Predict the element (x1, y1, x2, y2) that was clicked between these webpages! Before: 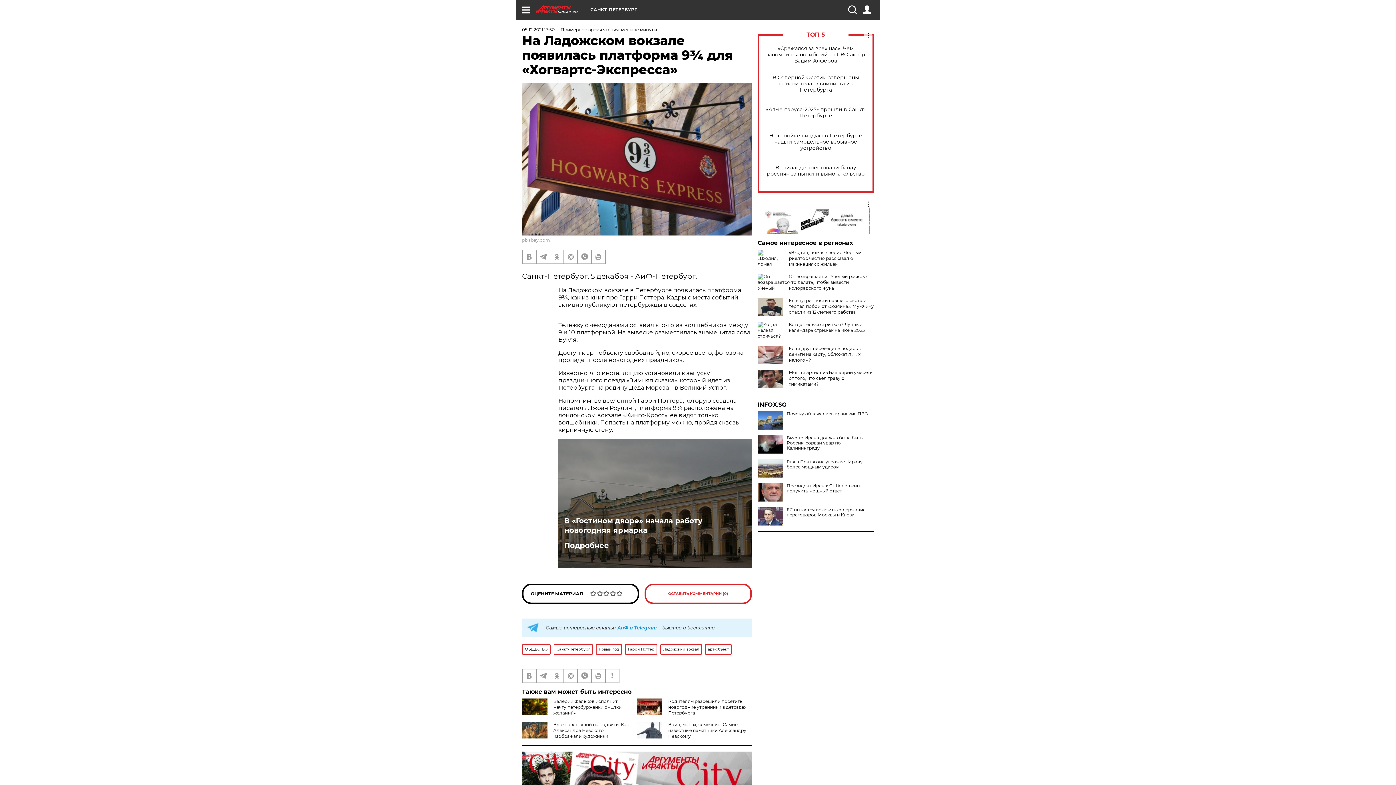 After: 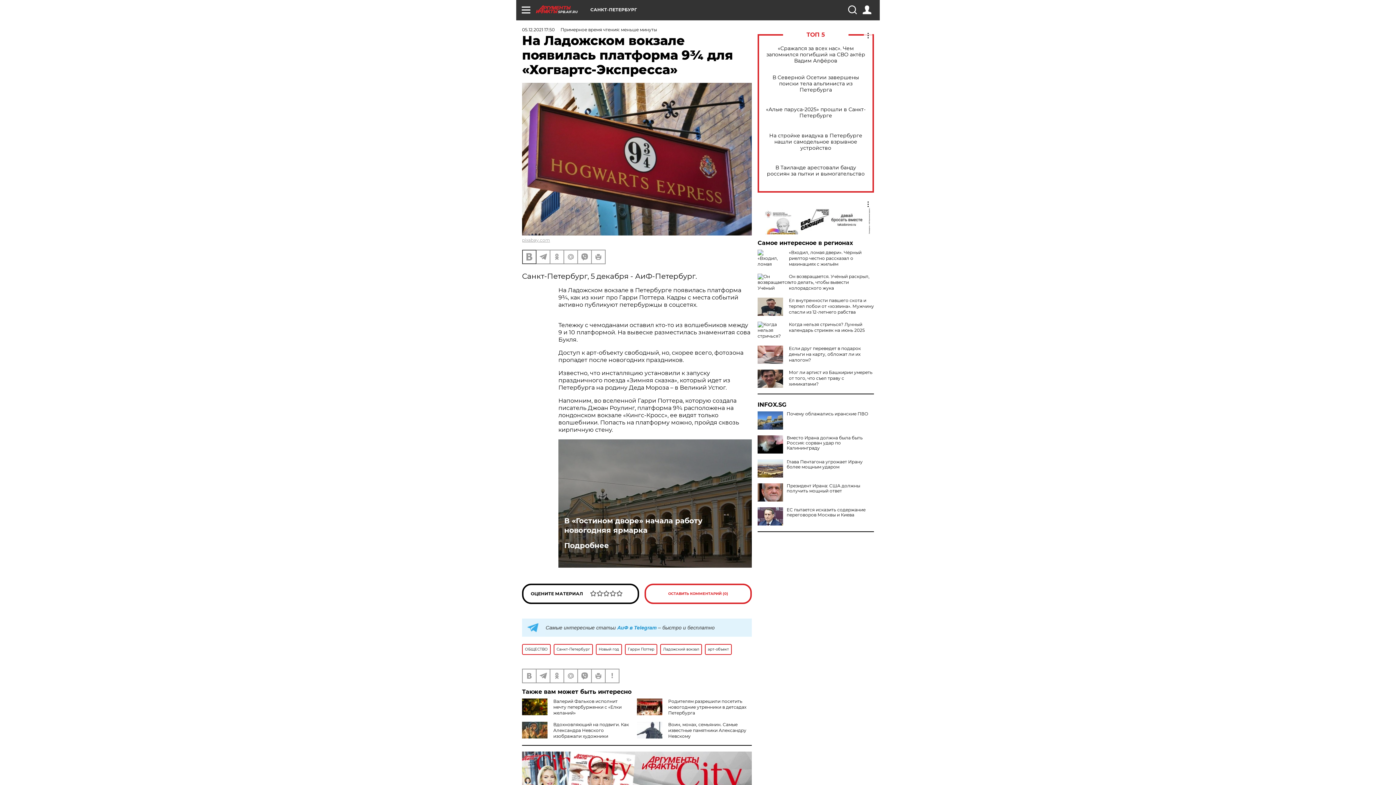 Action: bbox: (522, 250, 536, 263)